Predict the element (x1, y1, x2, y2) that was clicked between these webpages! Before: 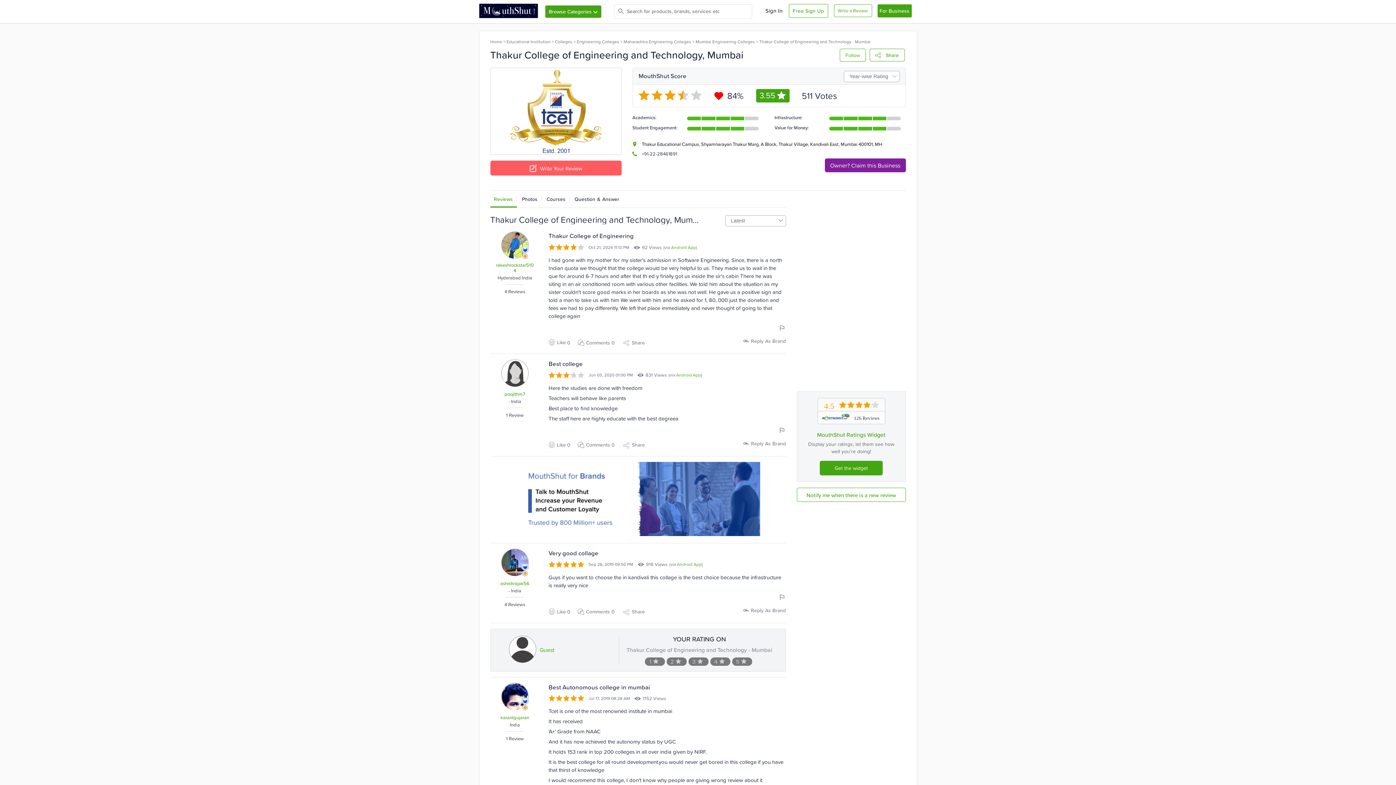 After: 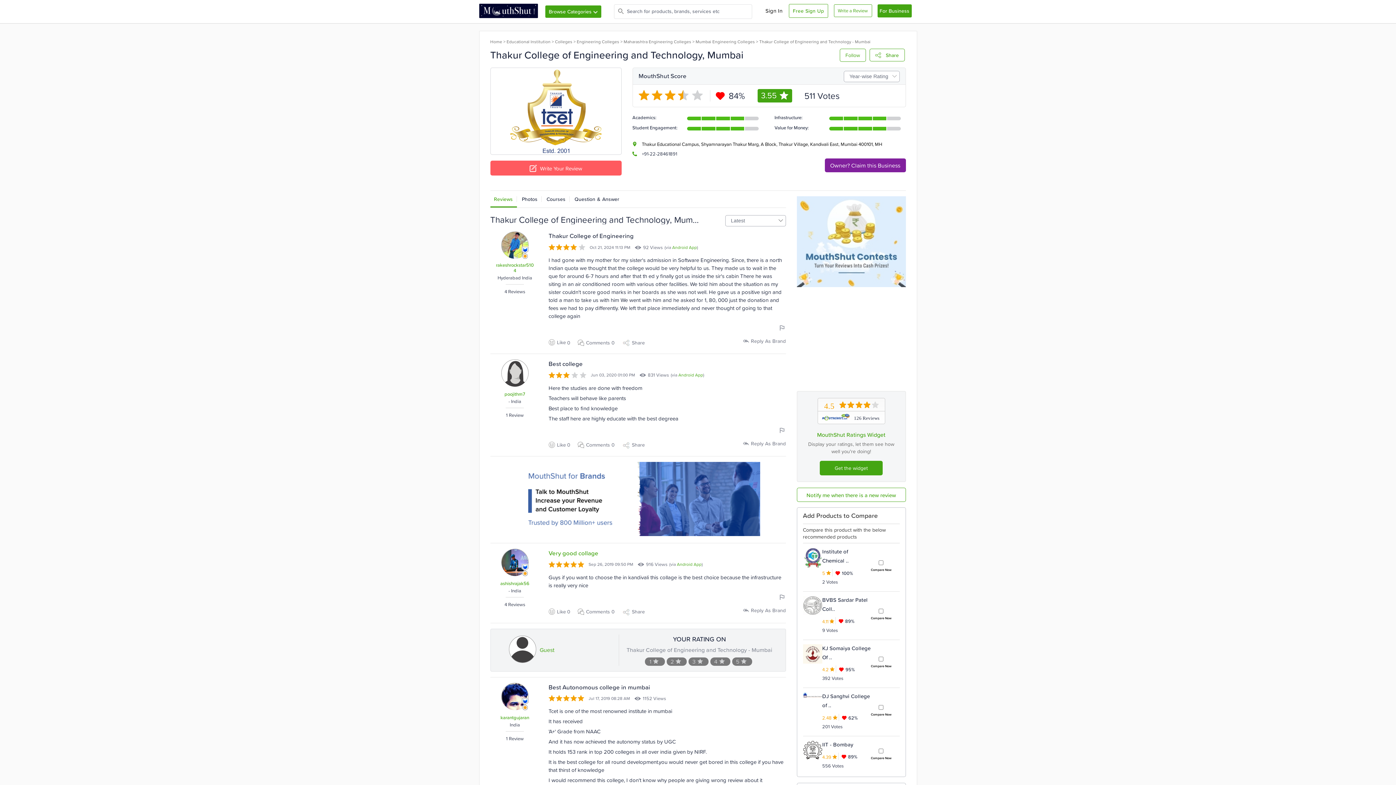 Action: label: Very good collage bbox: (548, 553, 598, 560)